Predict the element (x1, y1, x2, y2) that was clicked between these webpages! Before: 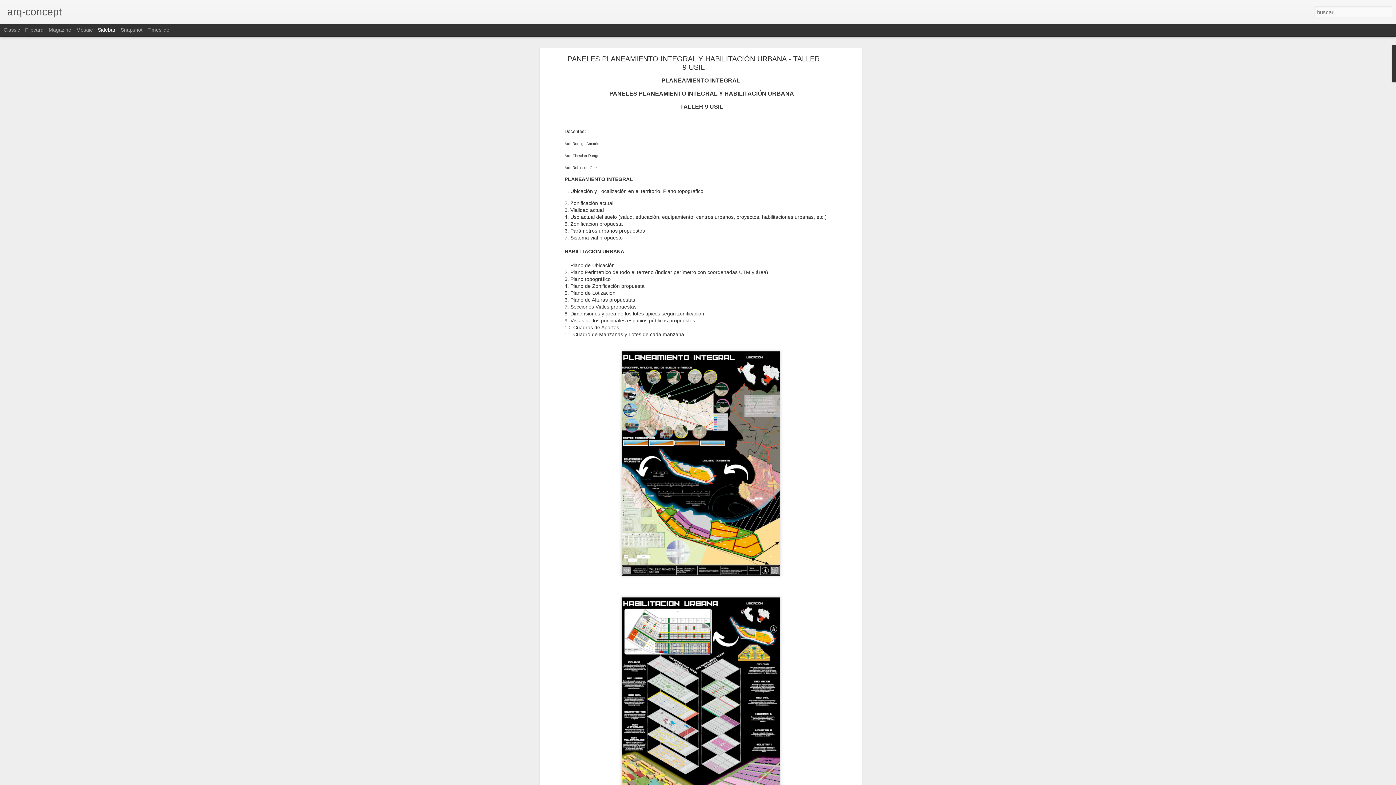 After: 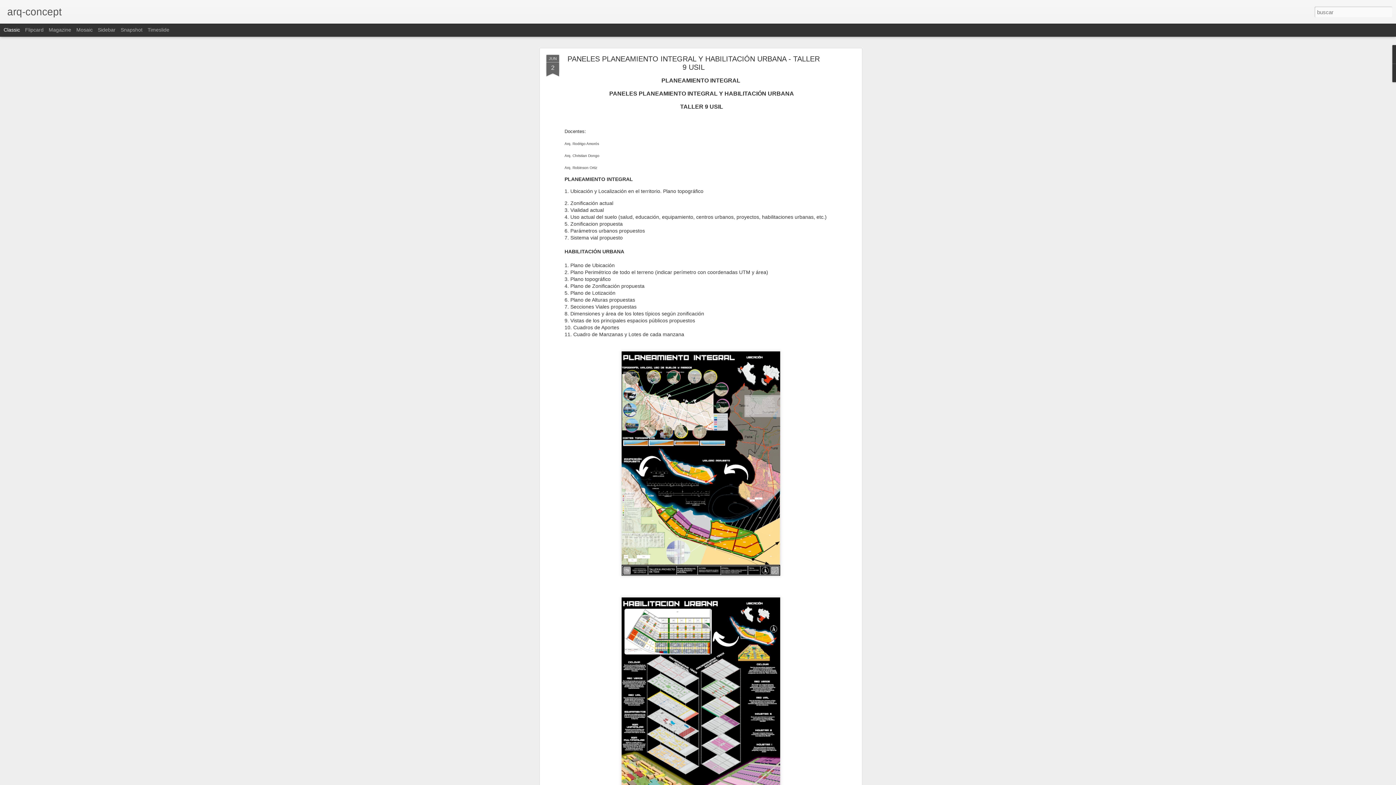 Action: bbox: (3, 26, 20, 32) label: Classic